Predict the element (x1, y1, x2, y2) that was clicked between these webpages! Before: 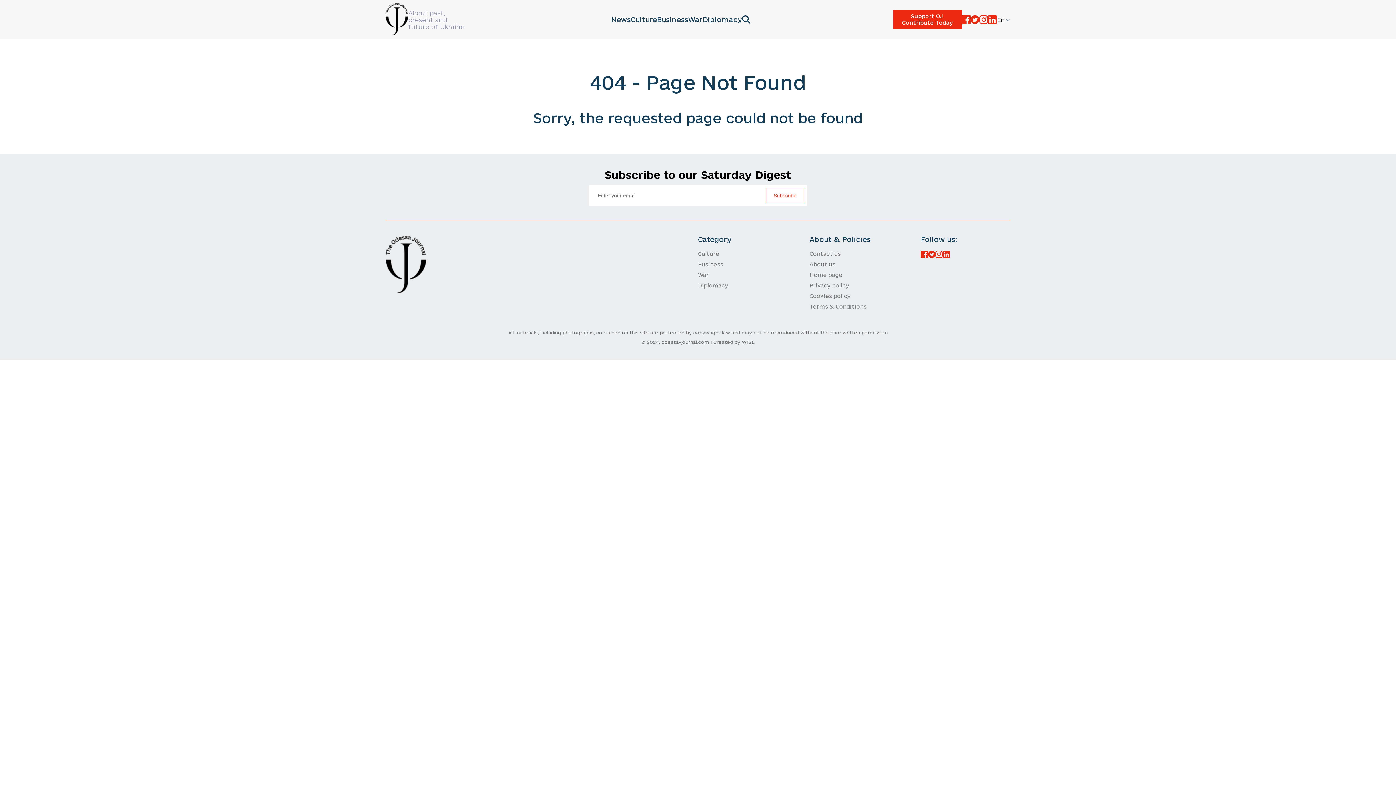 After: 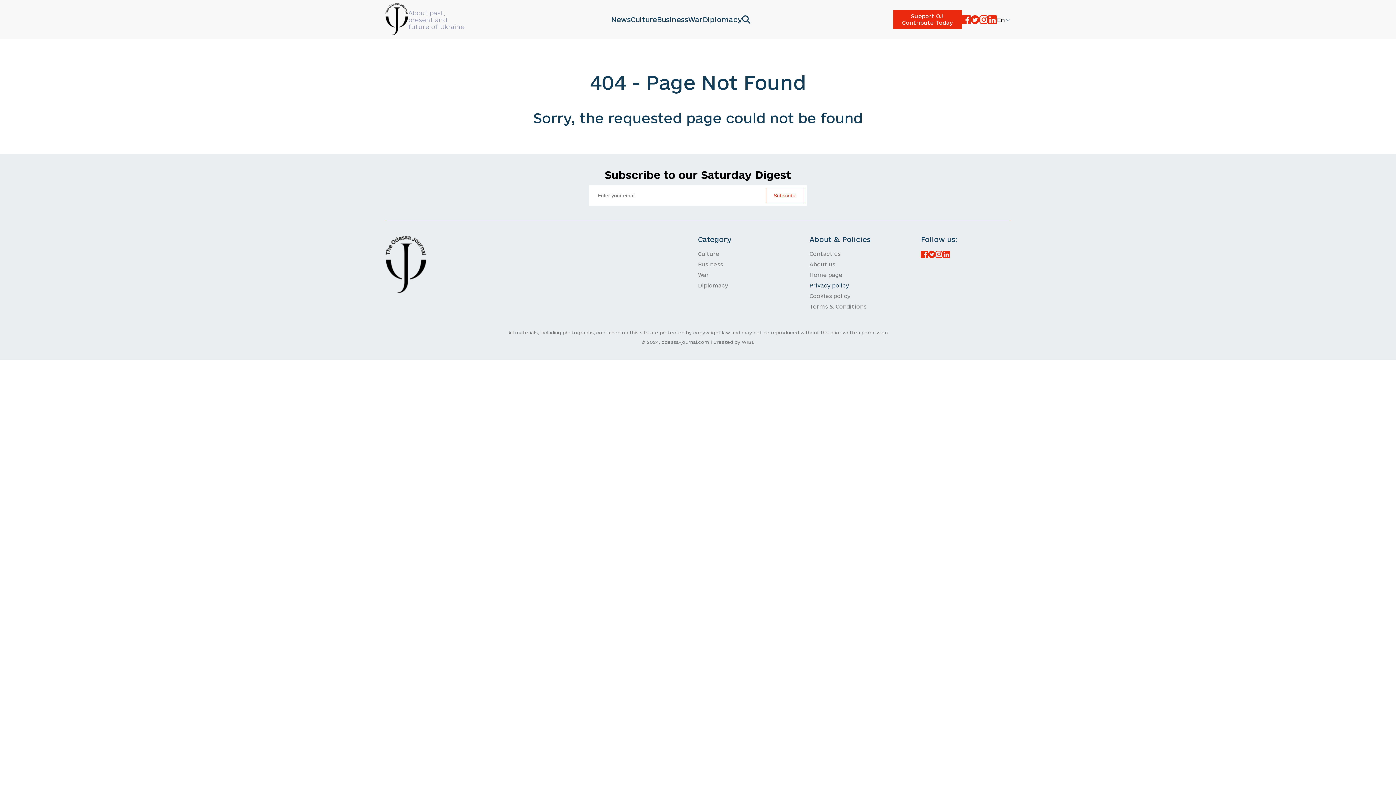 Action: label: Privacy policy bbox: (809, 282, 899, 288)